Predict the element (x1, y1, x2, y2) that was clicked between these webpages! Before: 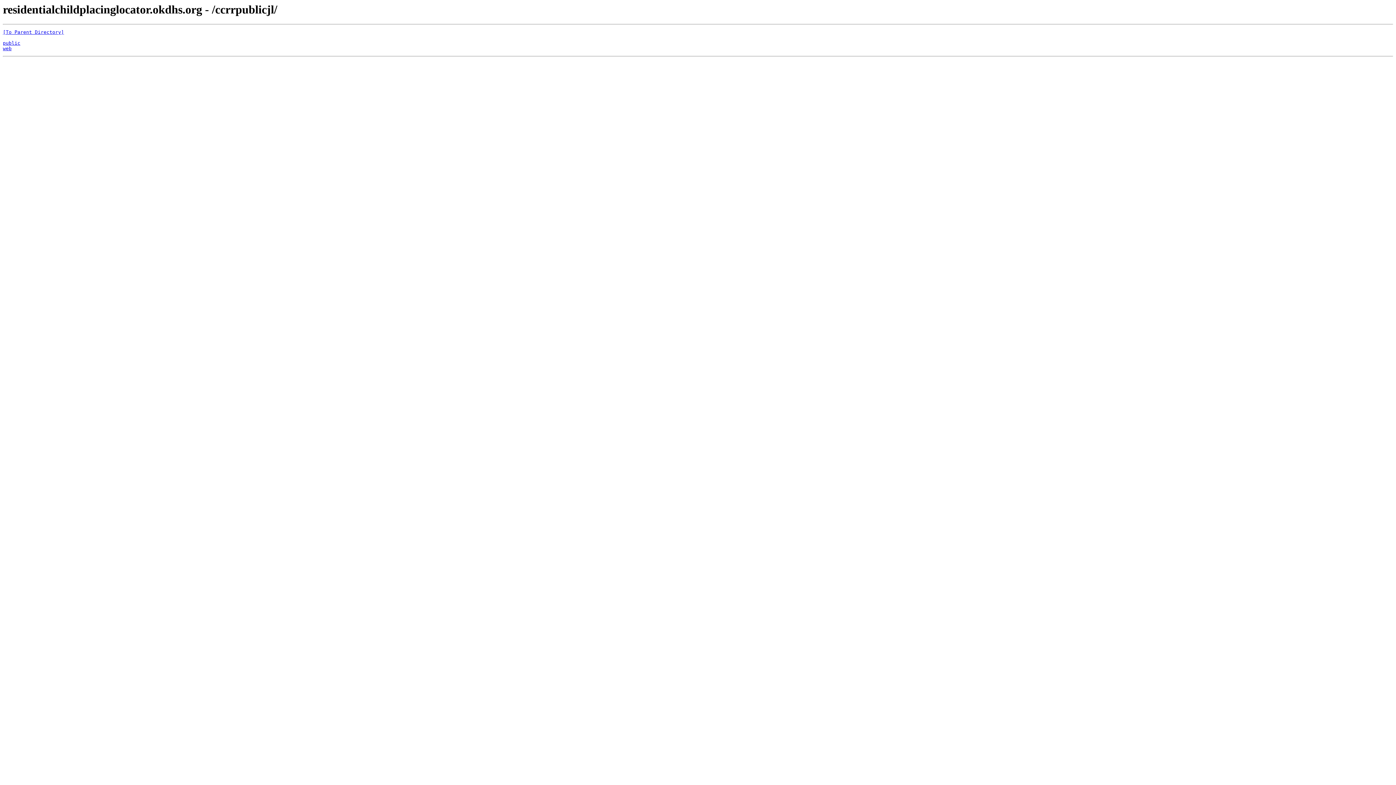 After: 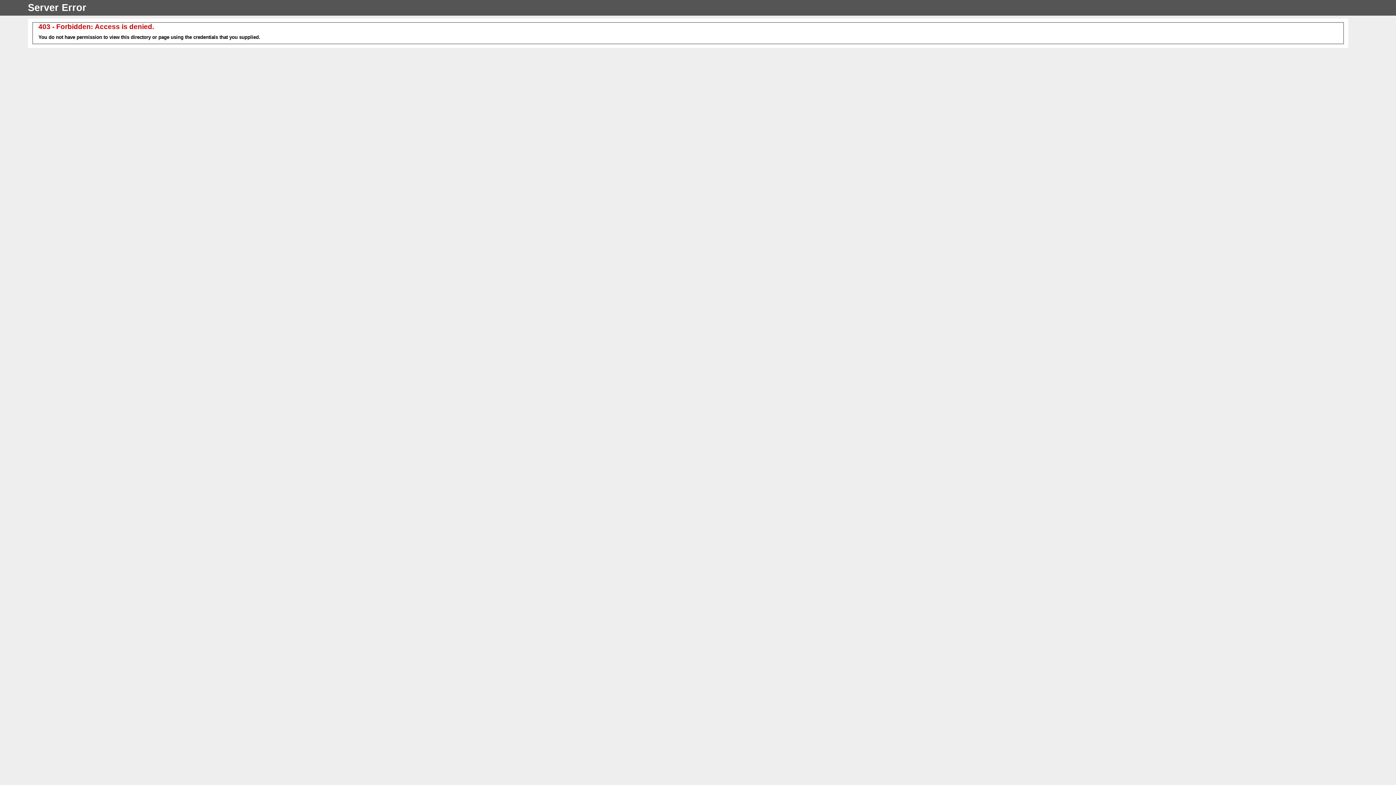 Action: bbox: (2, 29, 64, 35) label: [To Parent Directory]